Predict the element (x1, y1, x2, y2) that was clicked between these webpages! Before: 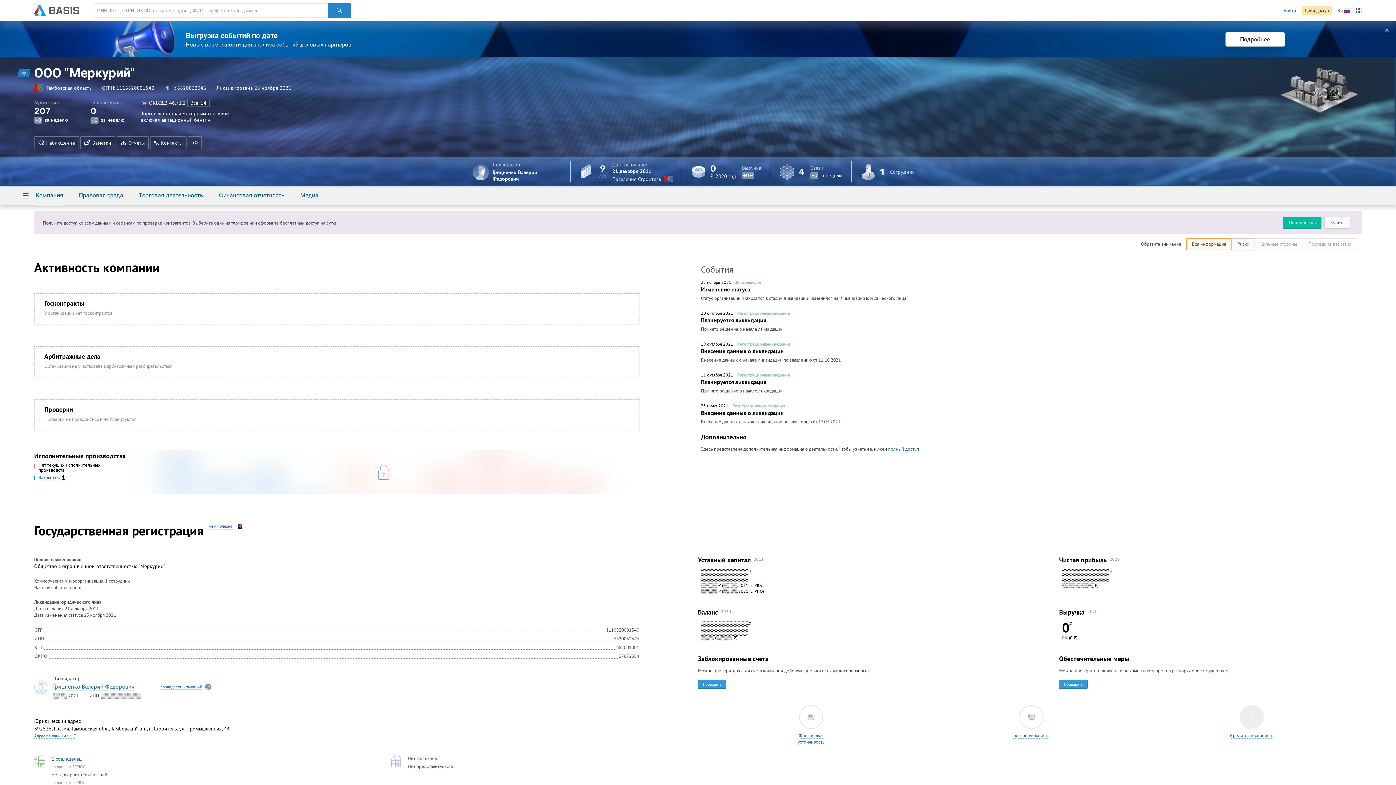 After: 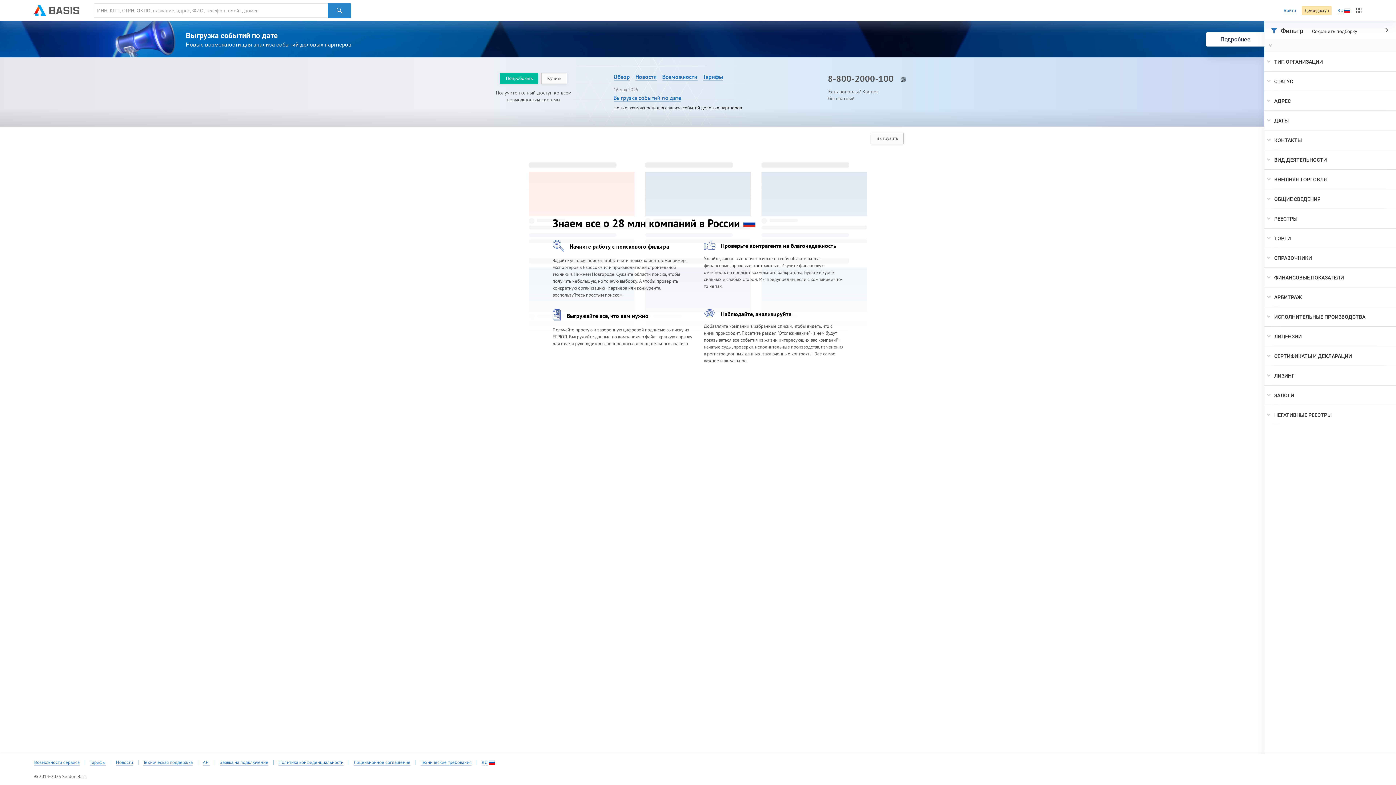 Action: bbox: (328, 3, 351, 17)